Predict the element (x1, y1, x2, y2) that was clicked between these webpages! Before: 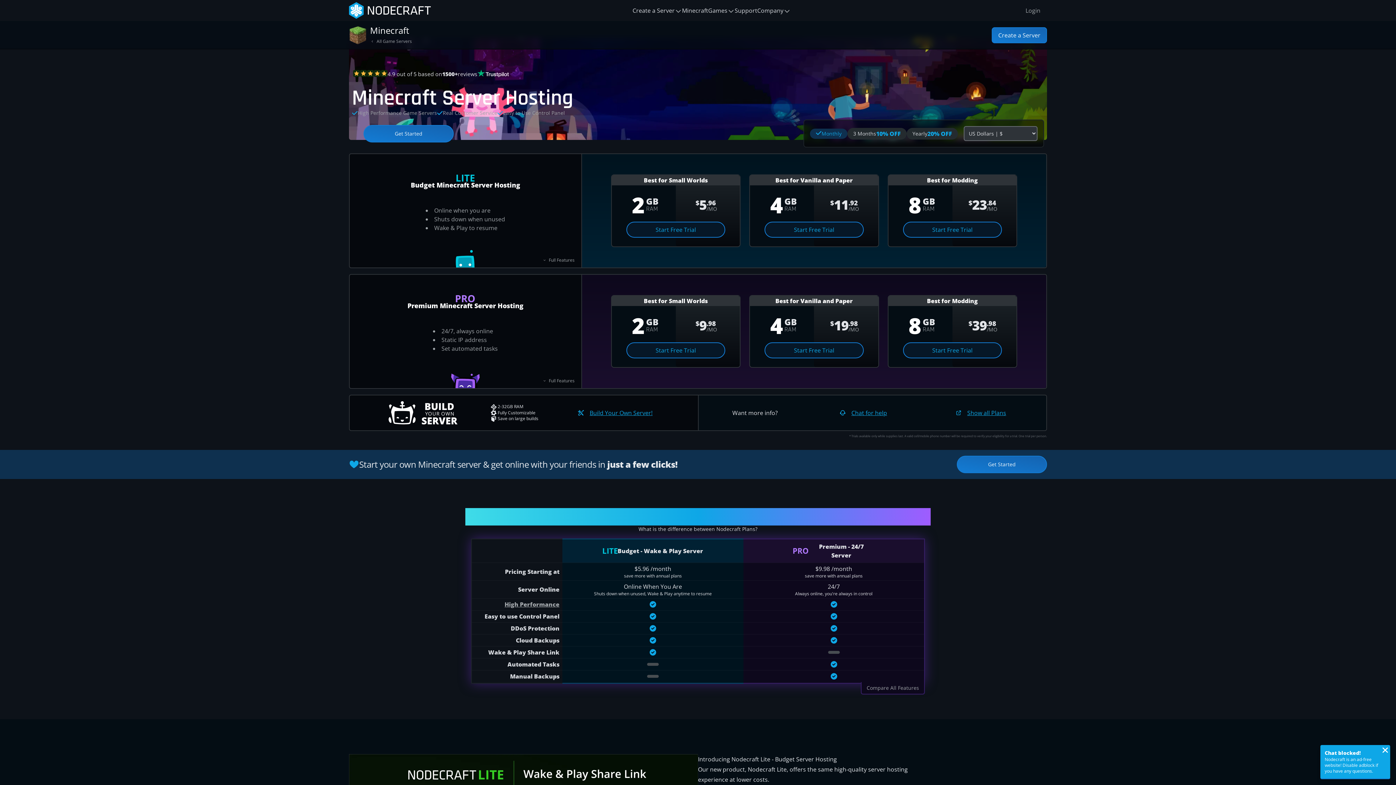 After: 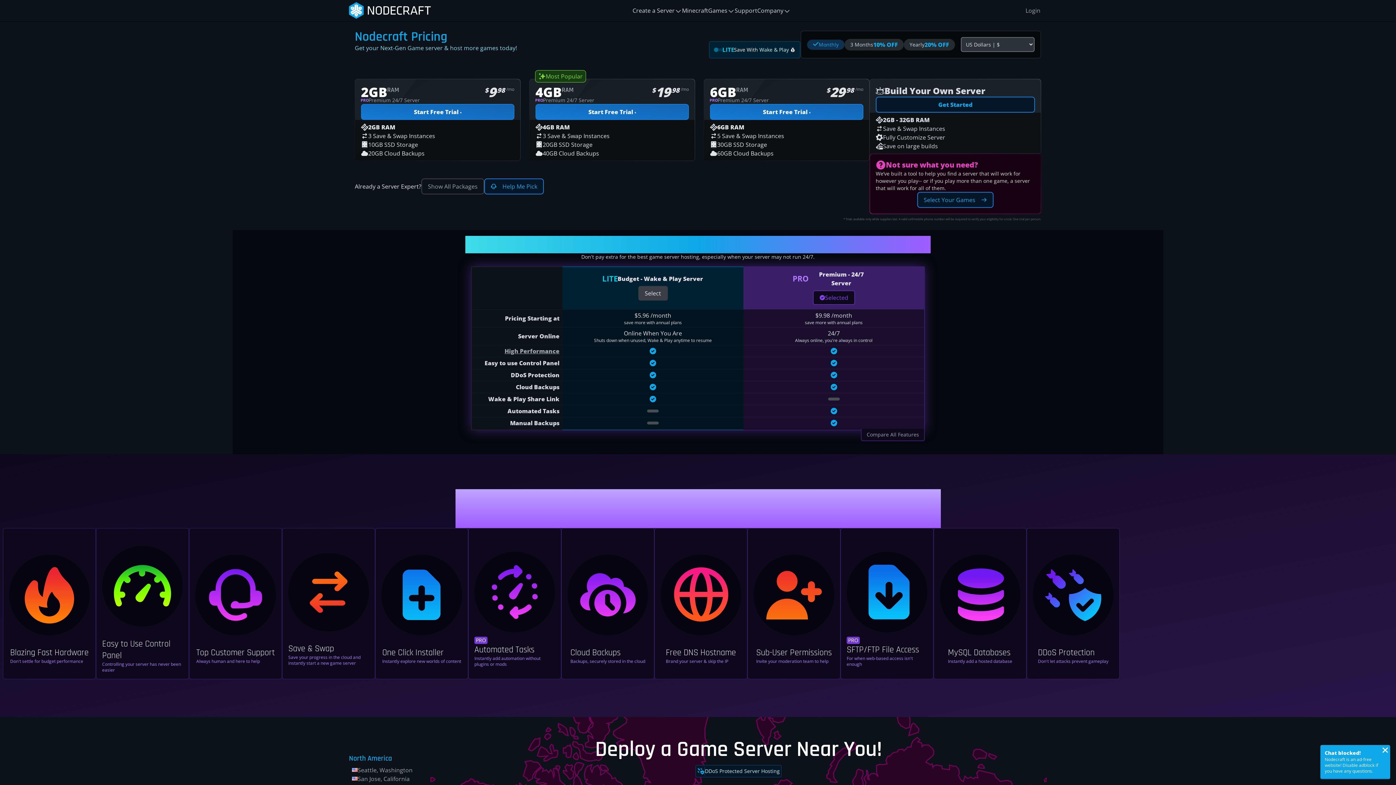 Action: label: Create a Server bbox: (628, 1, 686, 19)